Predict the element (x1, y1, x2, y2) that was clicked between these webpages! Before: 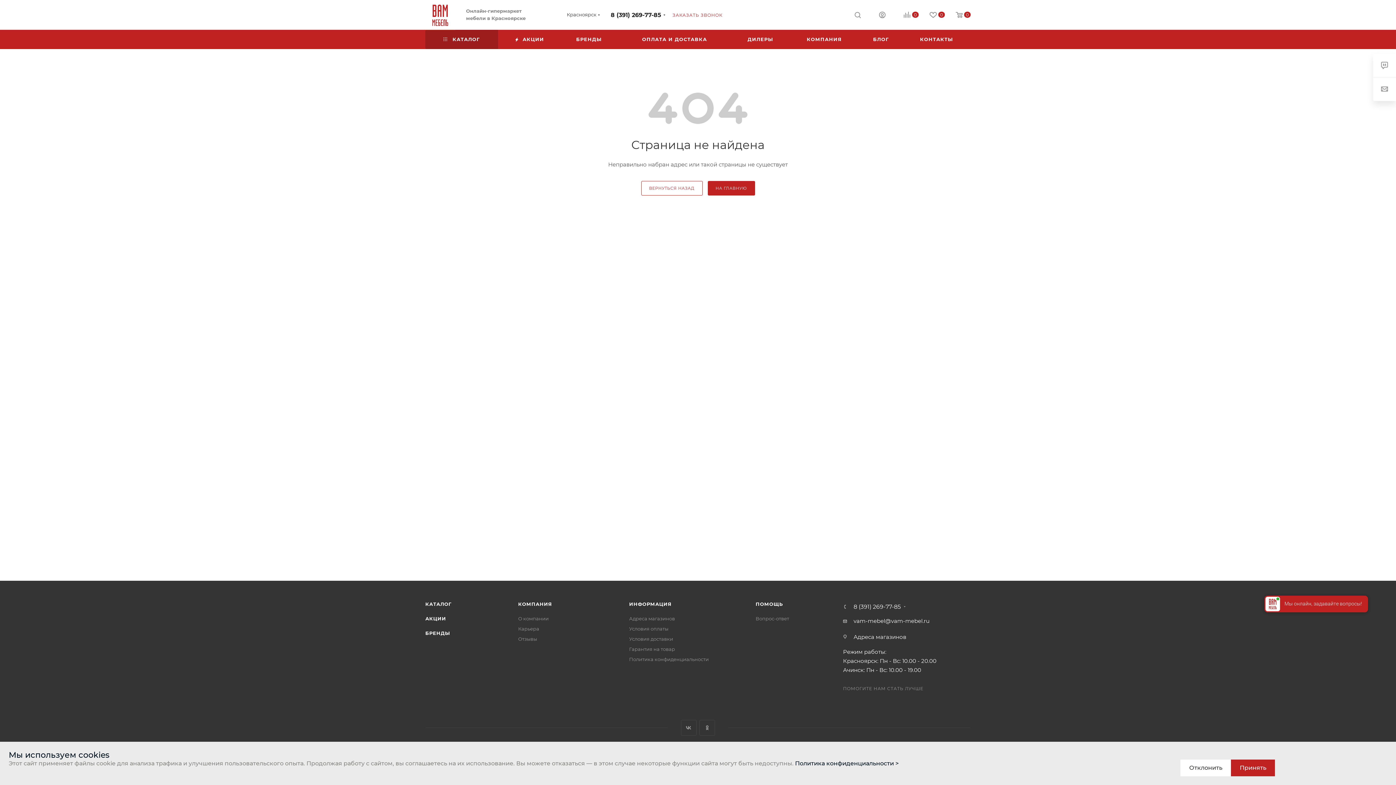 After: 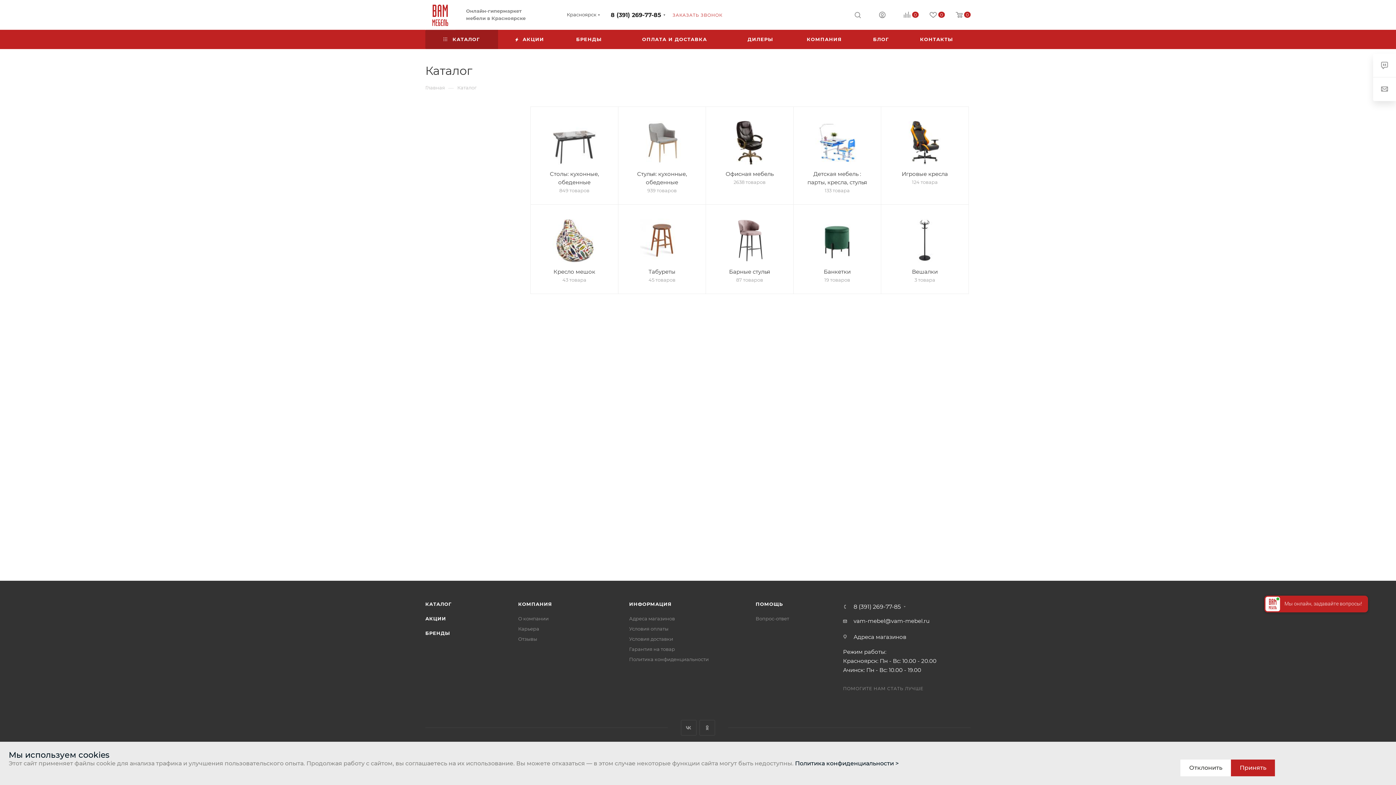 Action: label:  КАТАЛОГ bbox: (425, 29, 498, 49)